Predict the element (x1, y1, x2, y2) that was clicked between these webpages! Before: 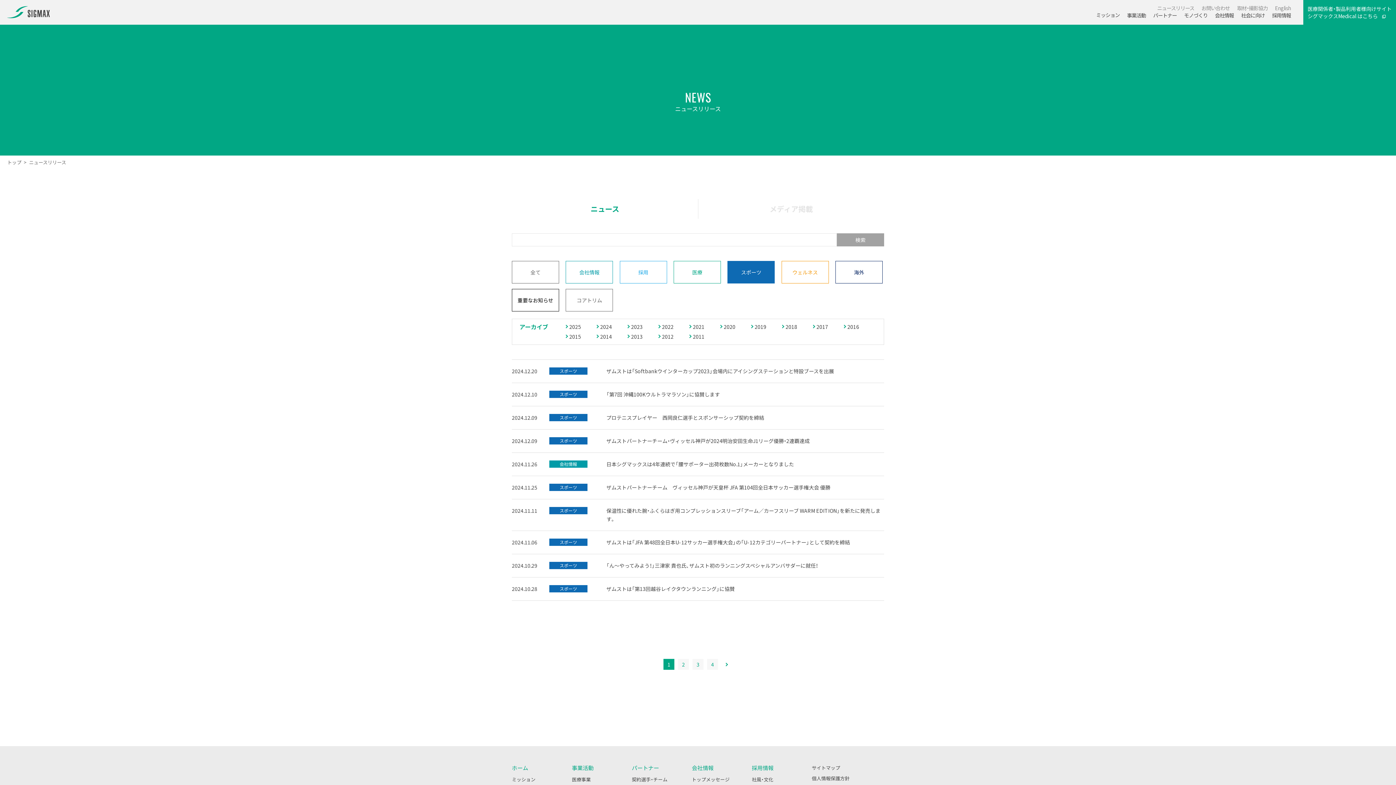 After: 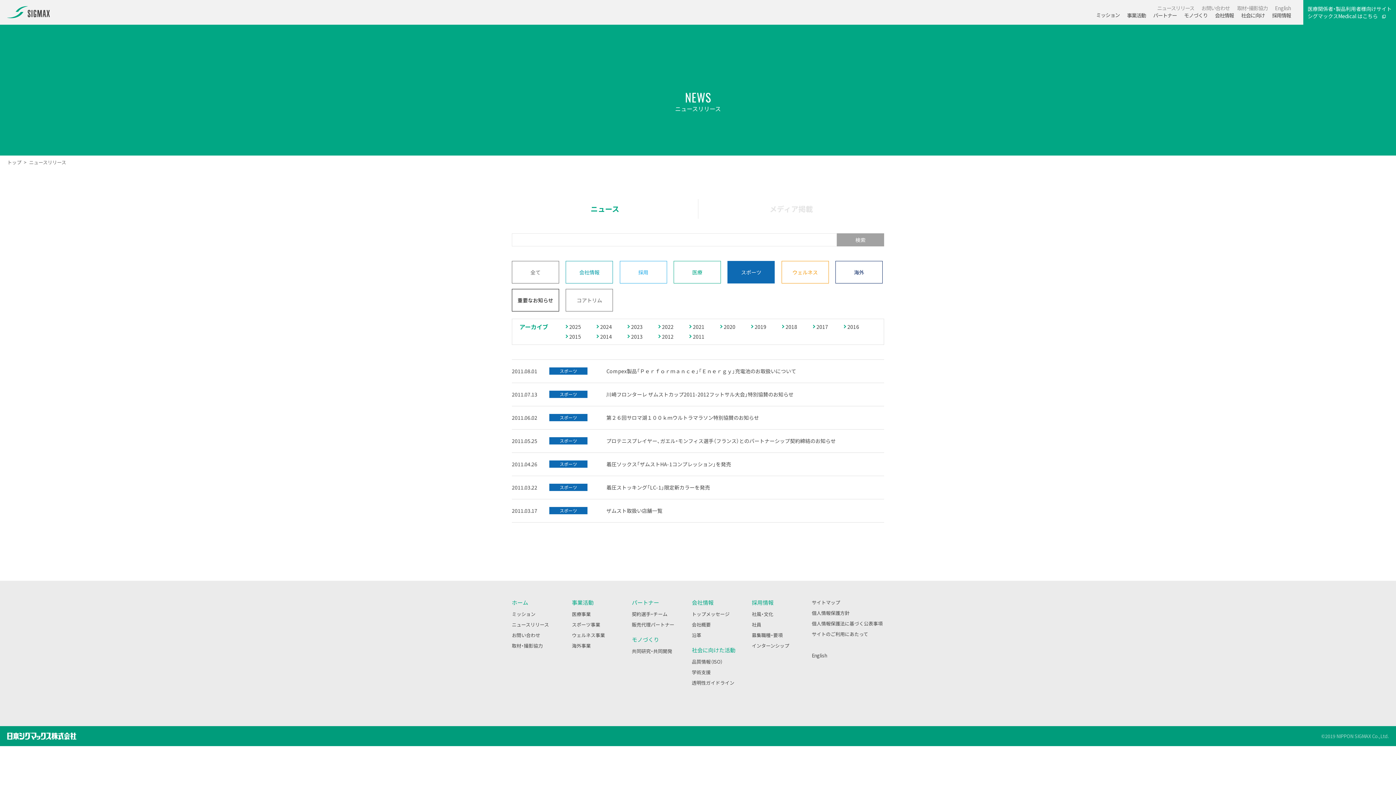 Action: label: 2011 bbox: (693, 333, 704, 340)